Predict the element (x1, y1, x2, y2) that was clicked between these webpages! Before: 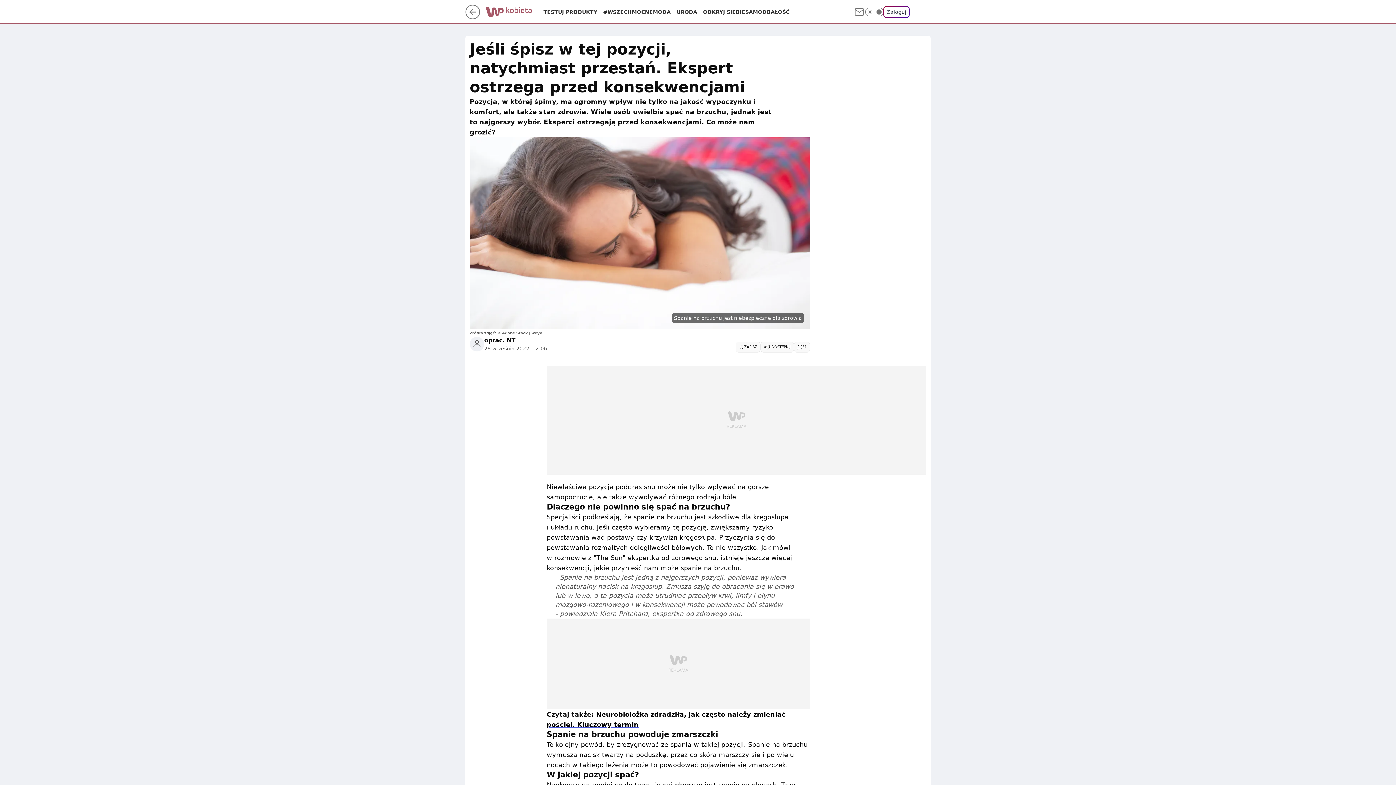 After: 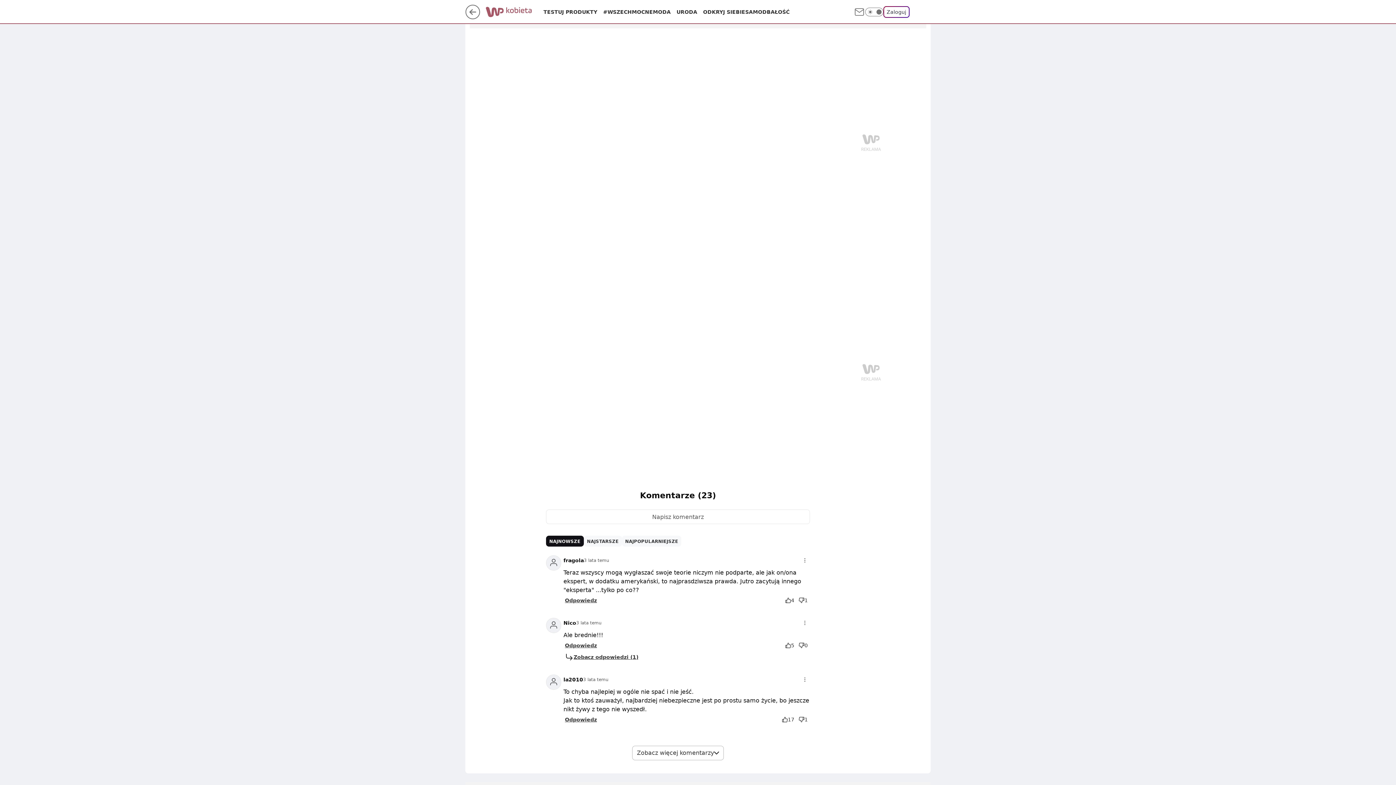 Action: label: 31 bbox: (794, 341, 810, 352)